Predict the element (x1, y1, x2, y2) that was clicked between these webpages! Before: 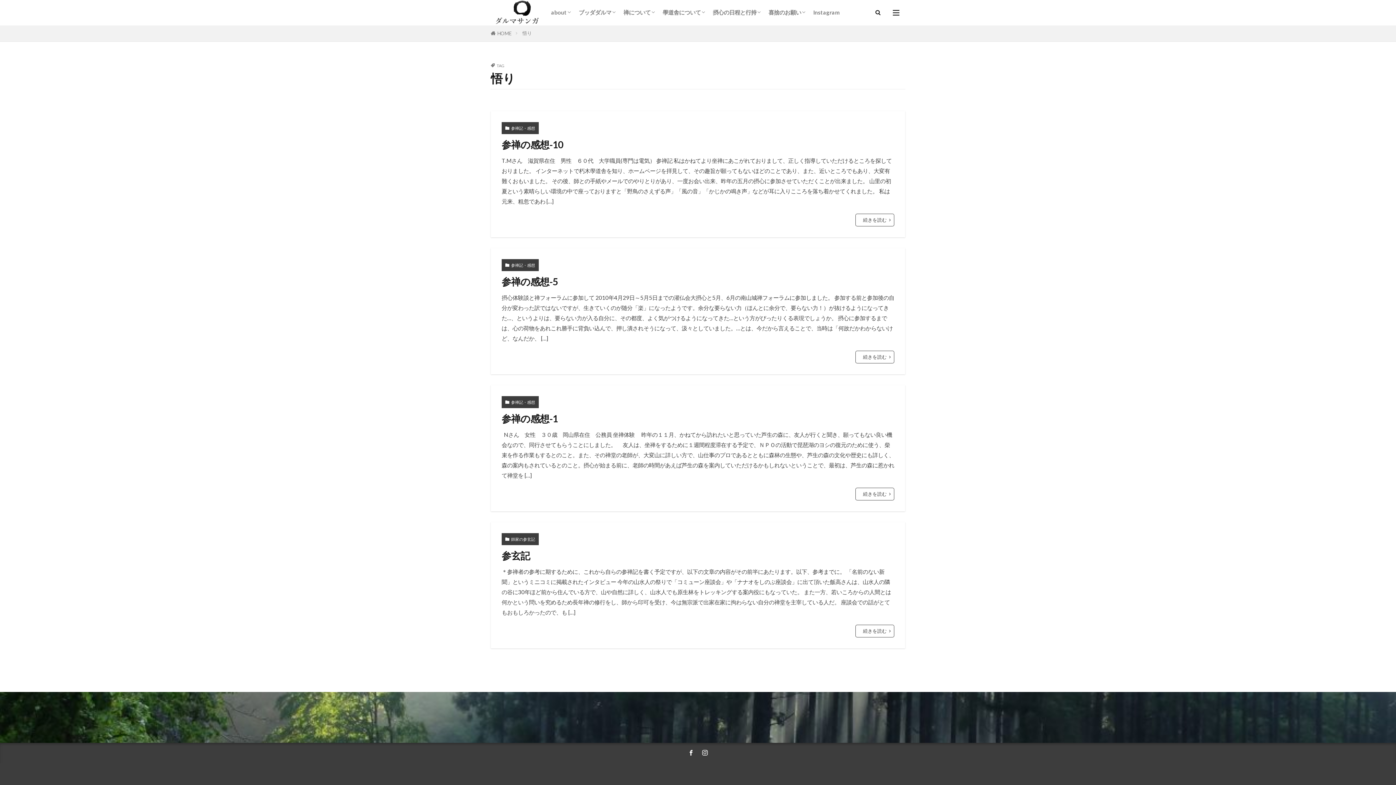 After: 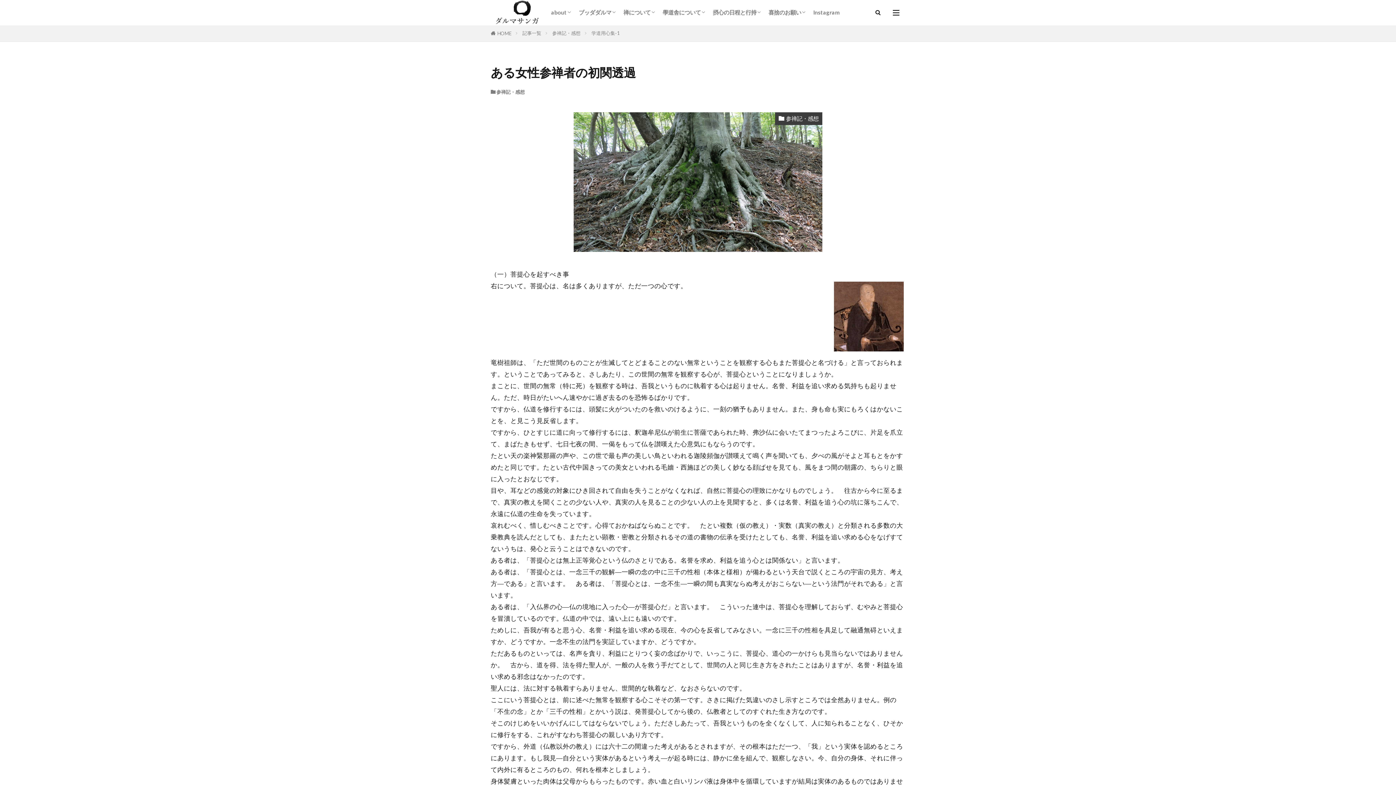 Action: bbox: (855, 488, 894, 500) label: 続きを読む